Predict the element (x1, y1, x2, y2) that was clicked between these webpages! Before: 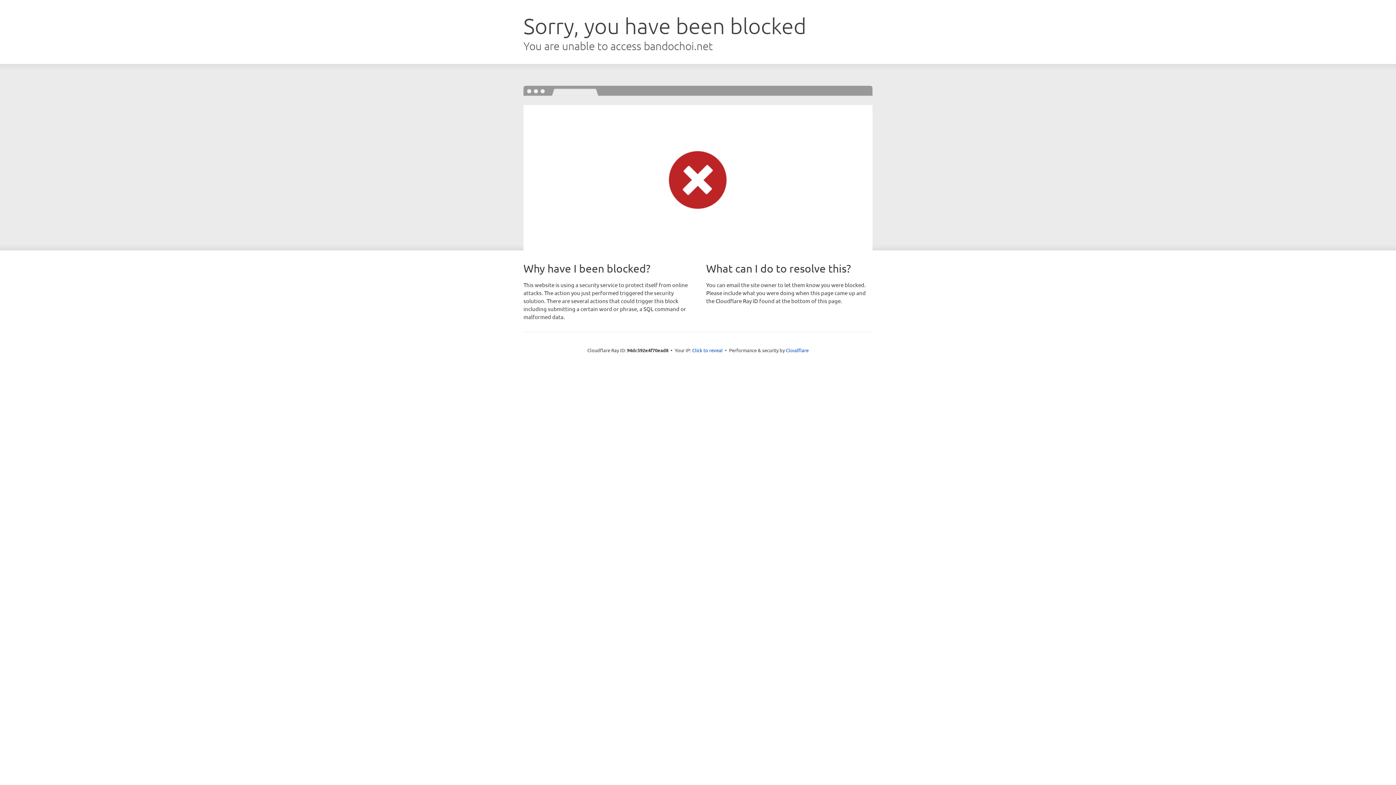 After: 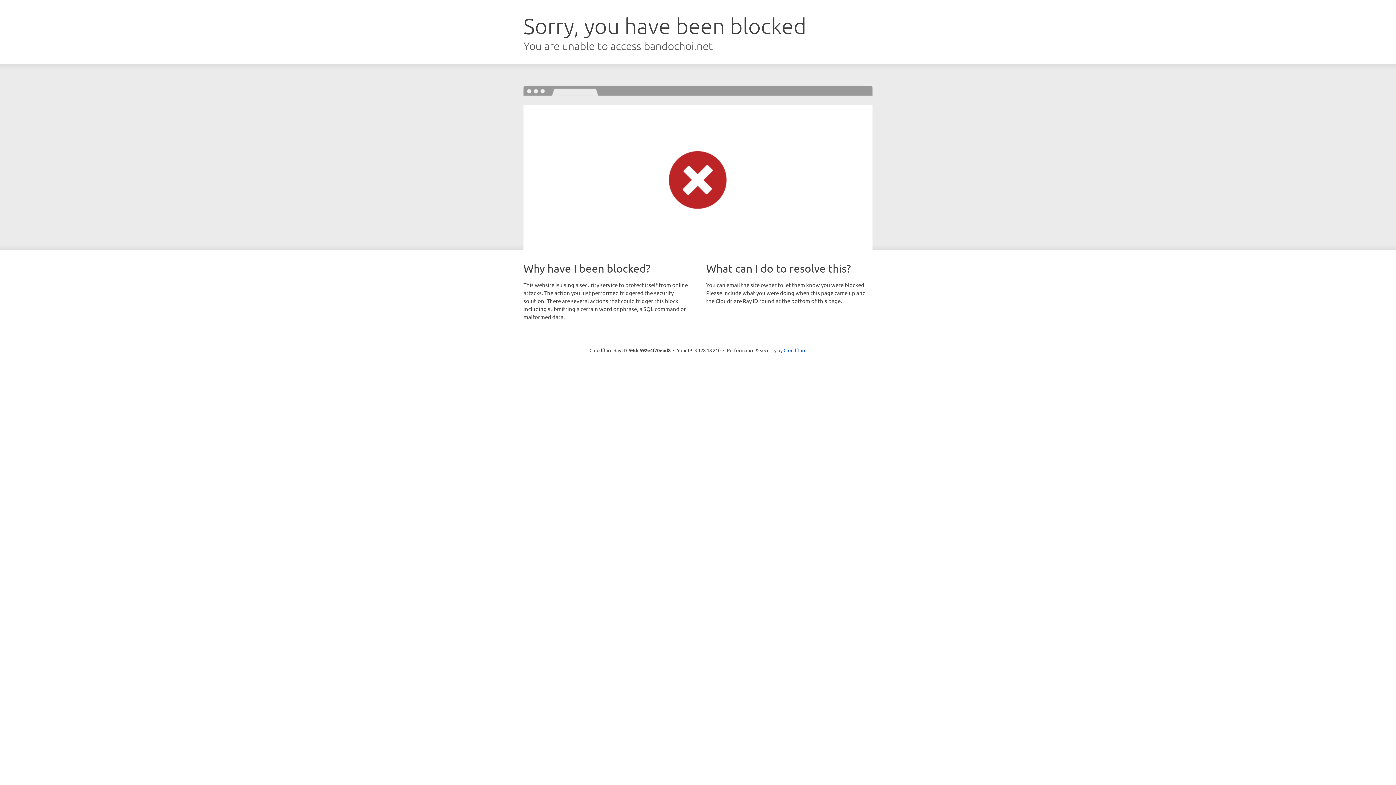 Action: bbox: (692, 346, 722, 353) label: Click to reveal